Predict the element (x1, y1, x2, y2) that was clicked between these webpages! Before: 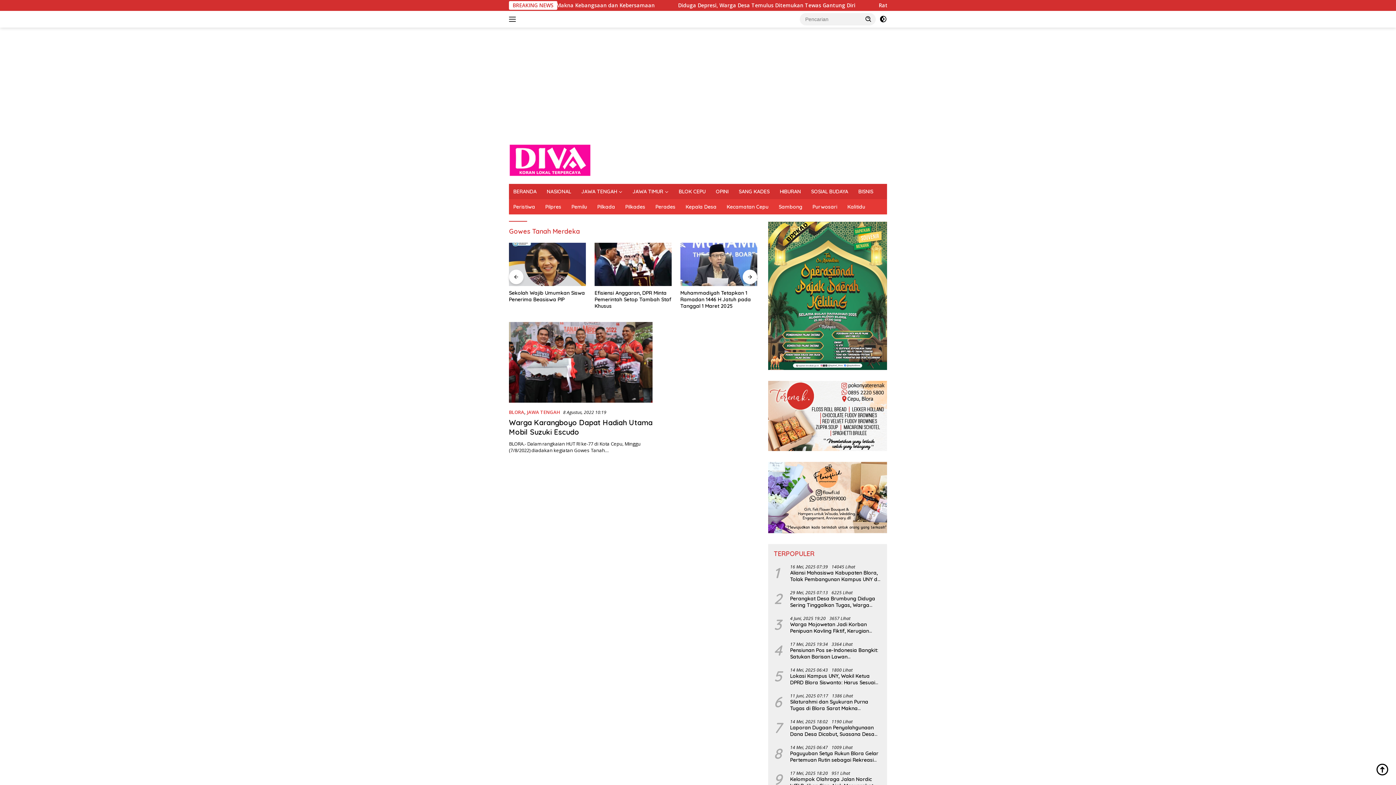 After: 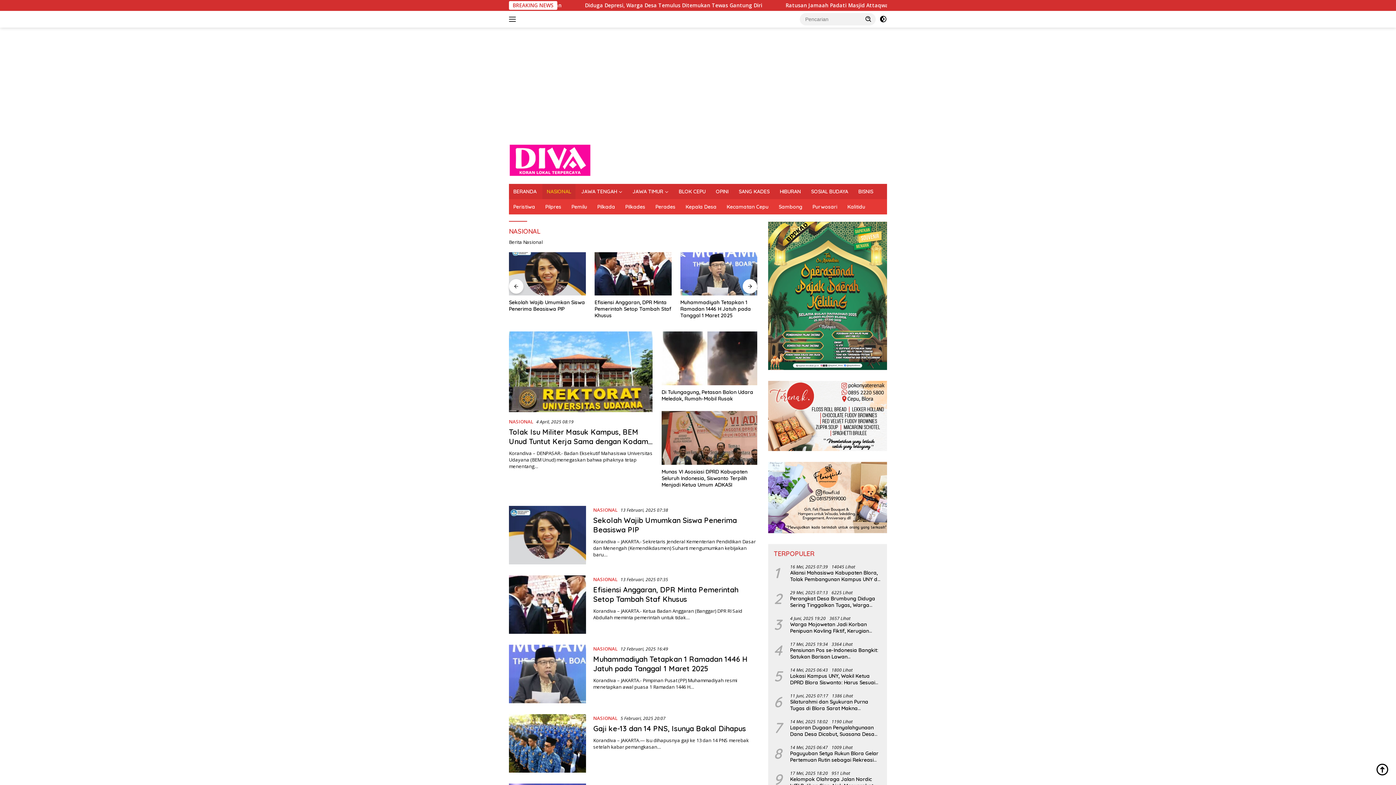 Action: bbox: (542, 184, 575, 199) label: NASIONAL